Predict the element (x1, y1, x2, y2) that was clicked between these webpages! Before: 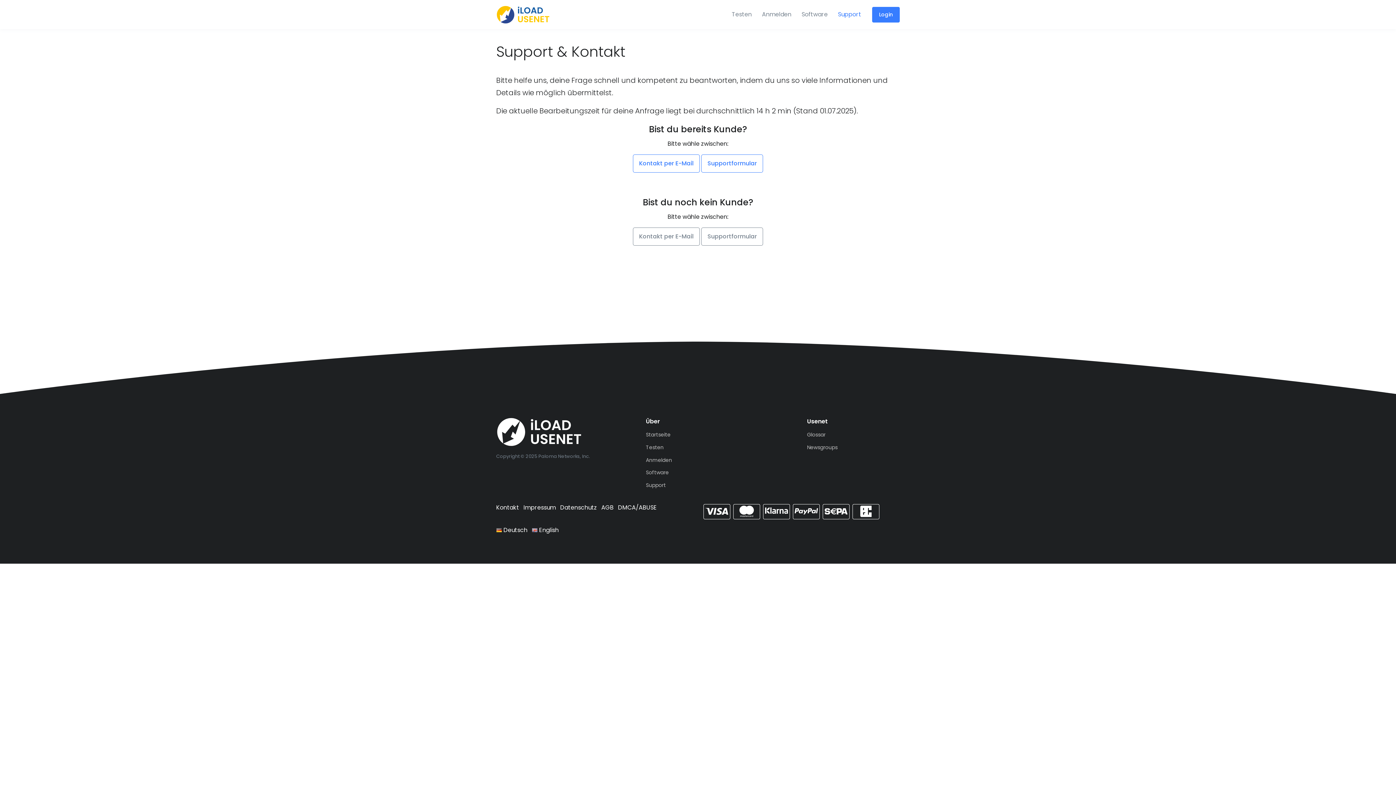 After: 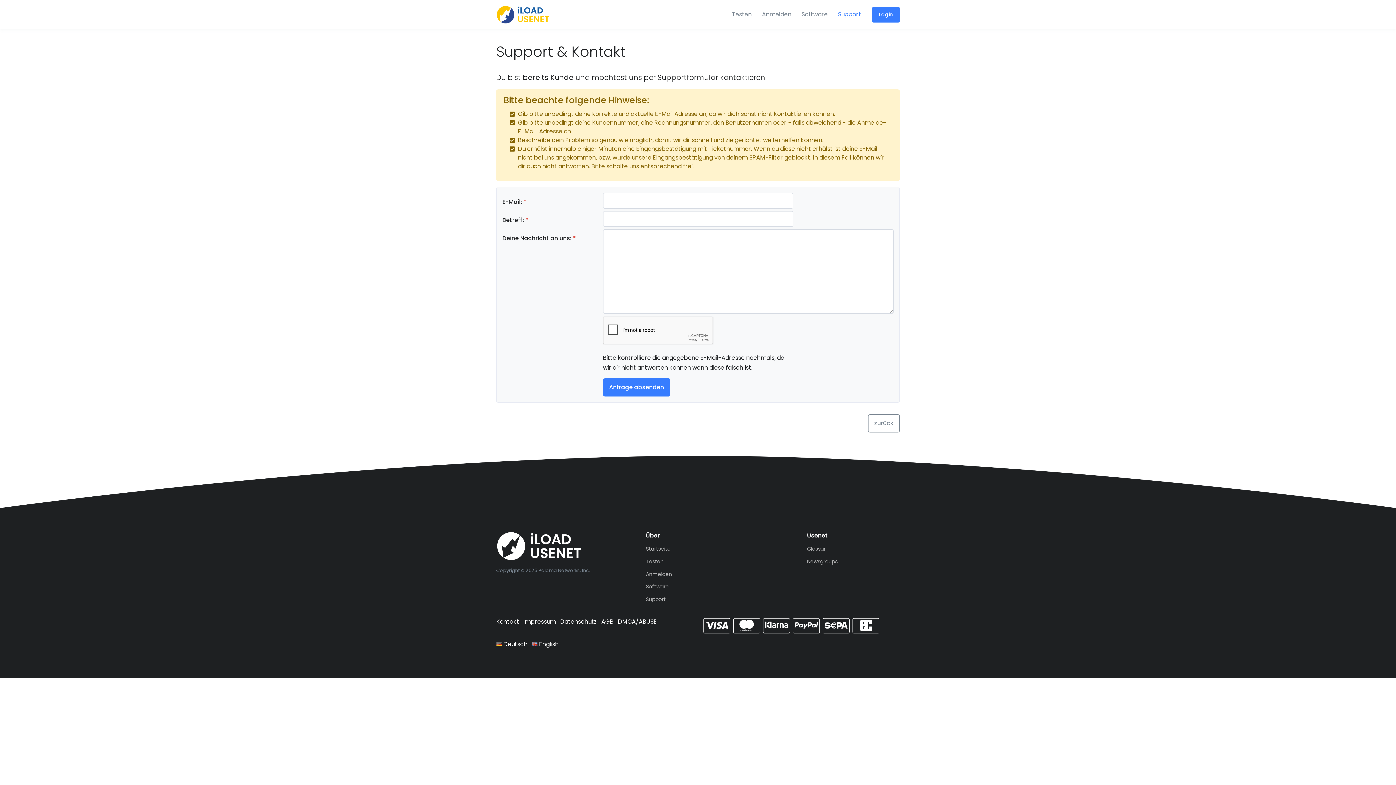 Action: label: Supportformular bbox: (701, 154, 763, 172)